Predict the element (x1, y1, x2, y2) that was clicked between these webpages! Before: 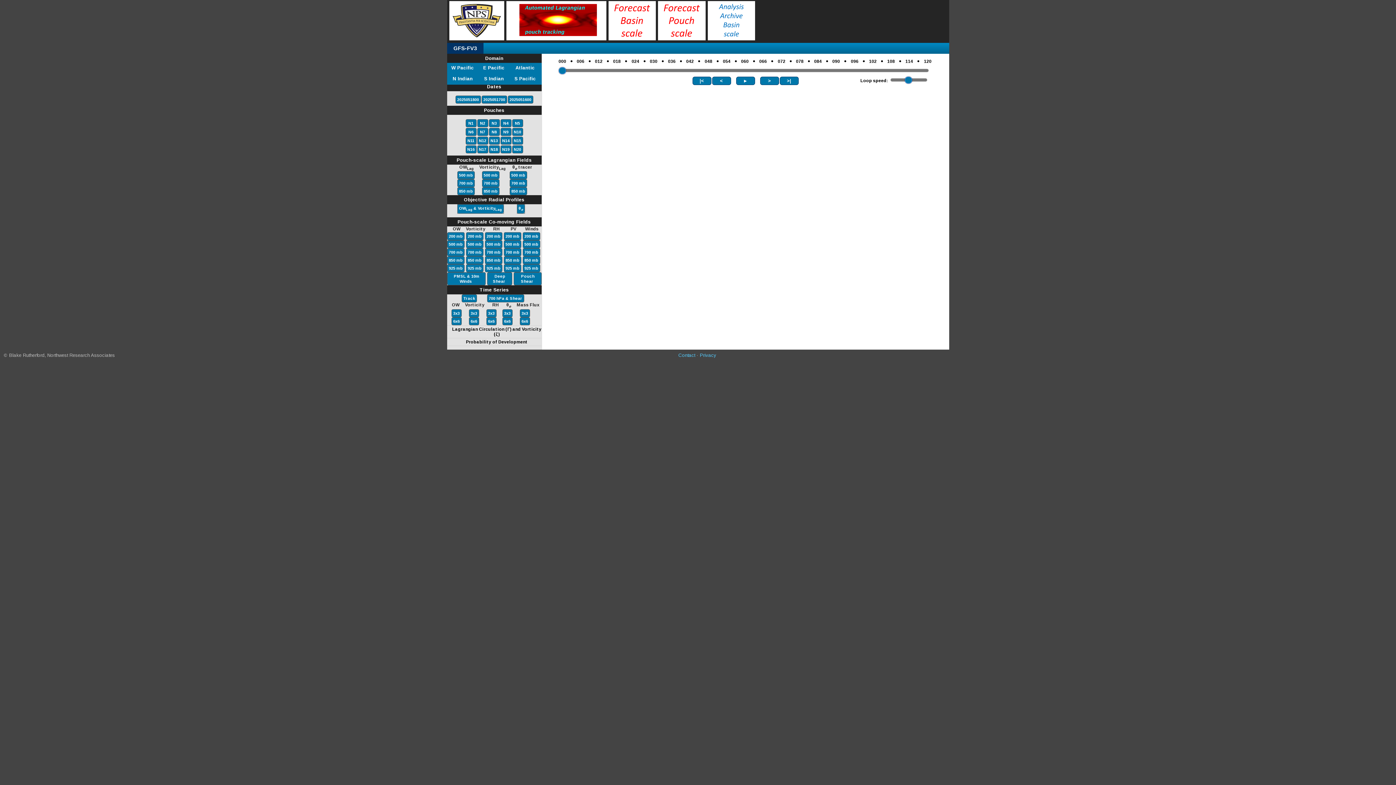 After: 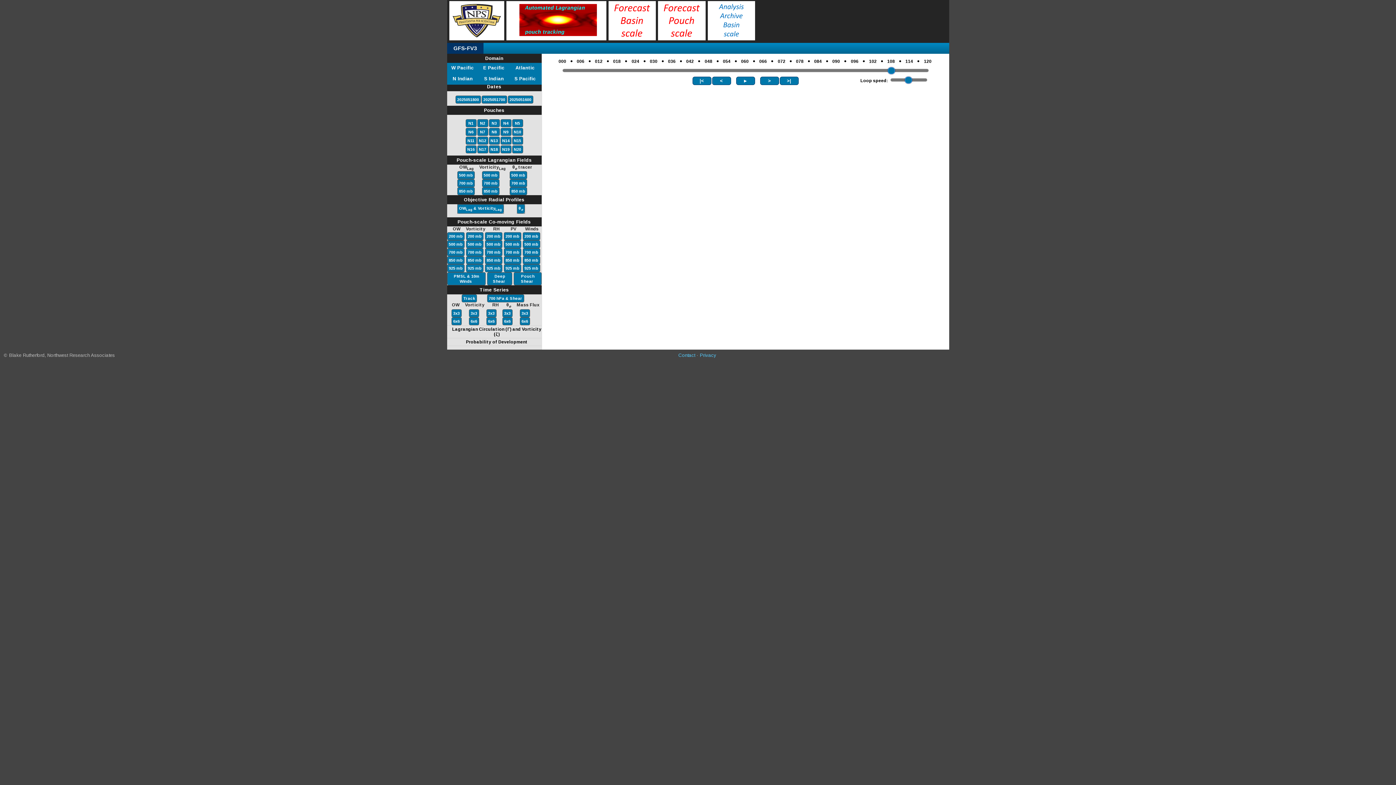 Action: label: 108 bbox: (887, 53, 895, 69)